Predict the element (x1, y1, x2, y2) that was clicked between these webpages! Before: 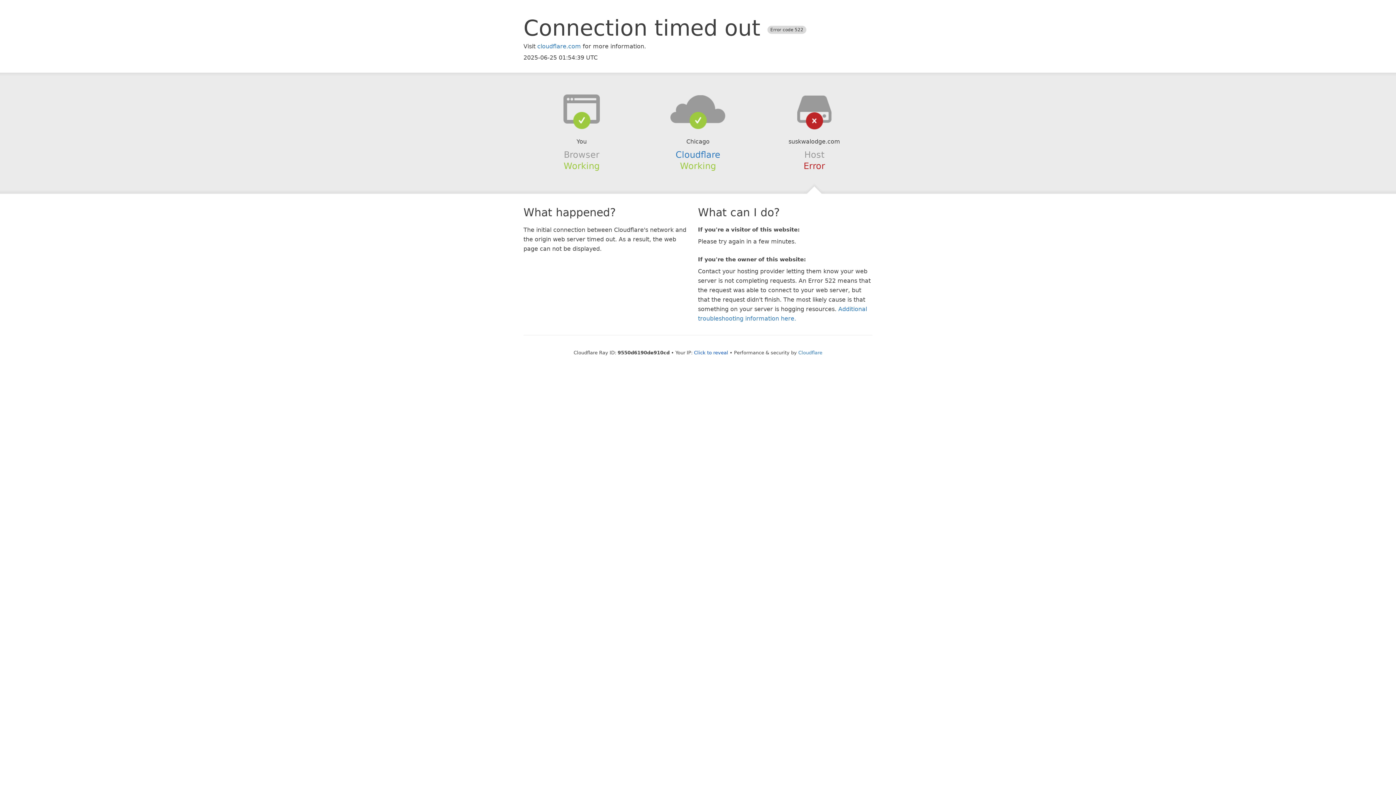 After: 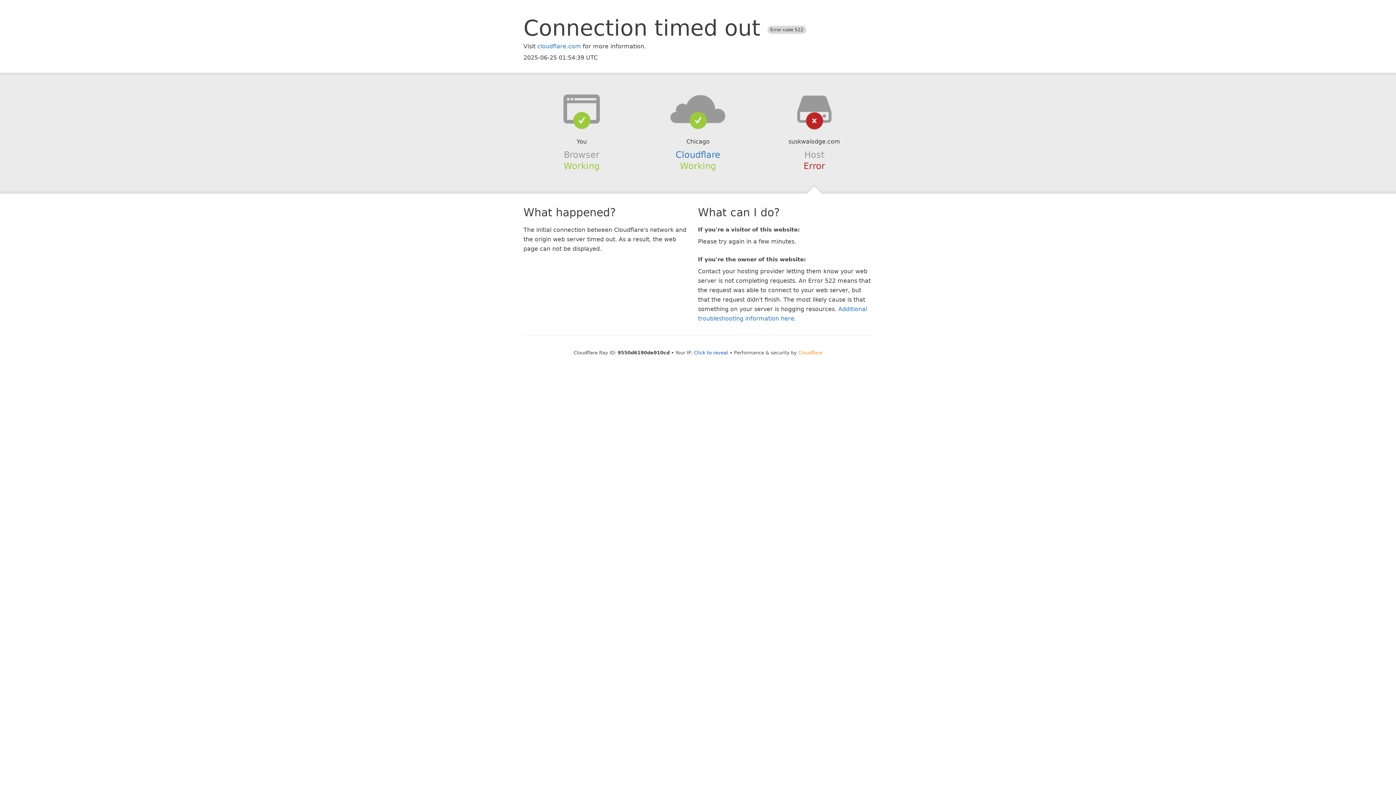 Action: label: Cloudflare bbox: (798, 350, 822, 355)